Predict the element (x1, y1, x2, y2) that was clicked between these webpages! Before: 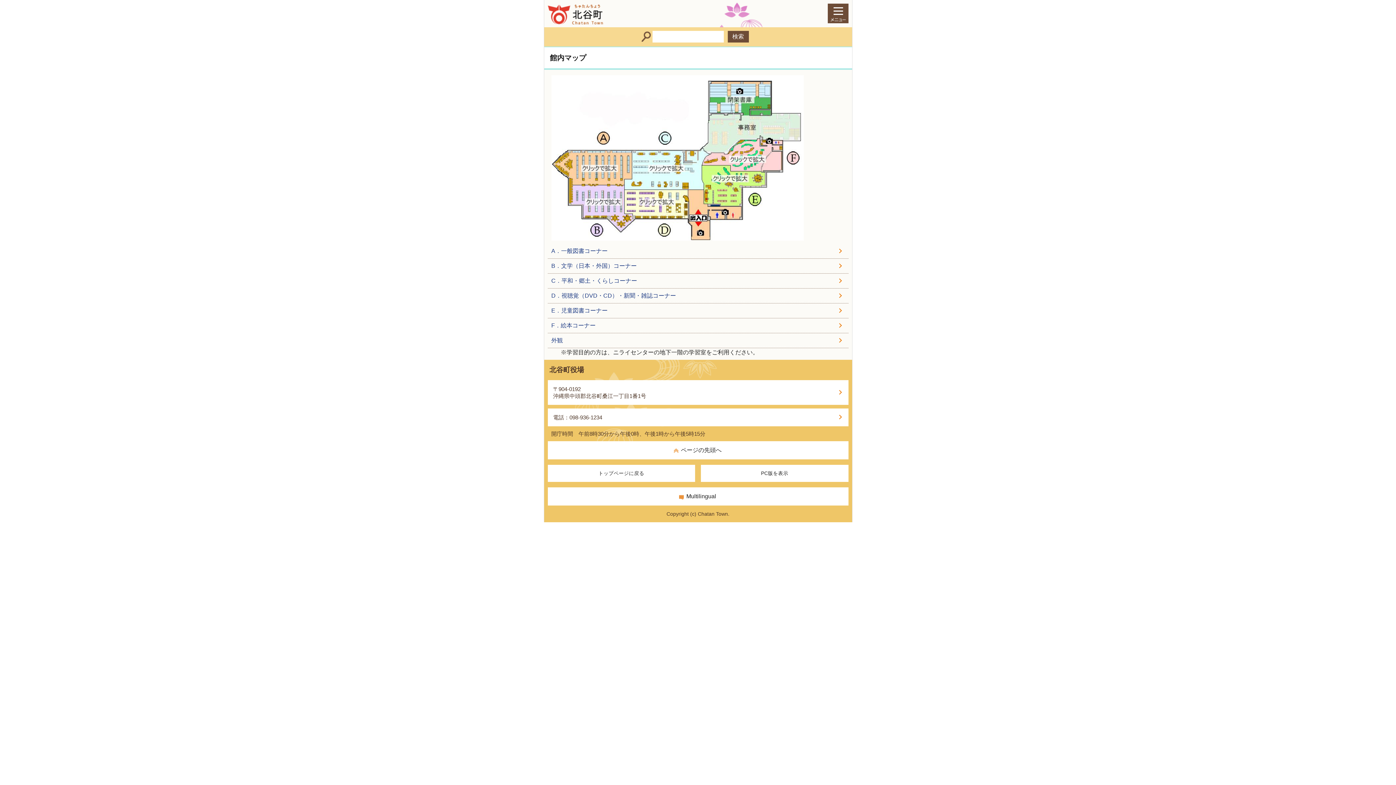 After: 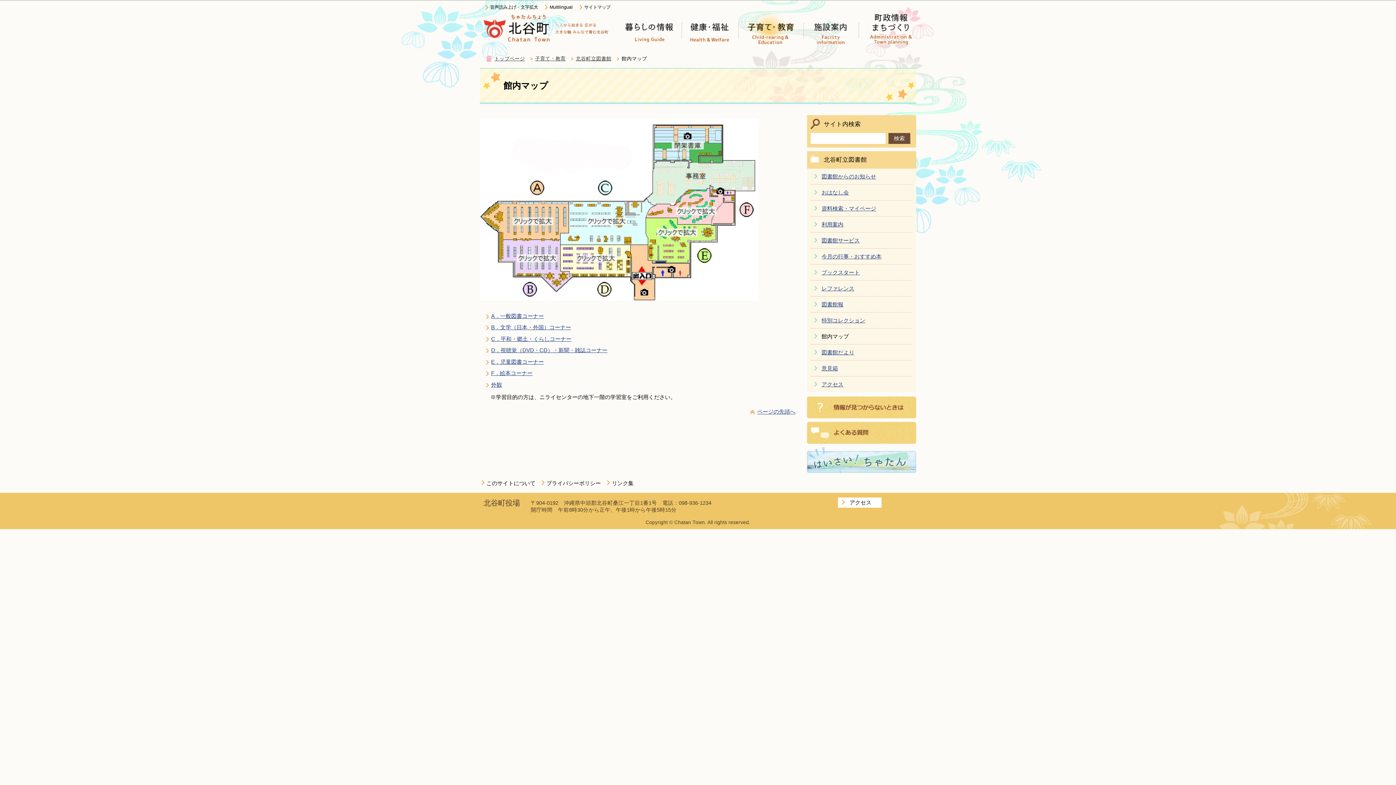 Action: bbox: (701, 464, 848, 482) label: PC版を表示